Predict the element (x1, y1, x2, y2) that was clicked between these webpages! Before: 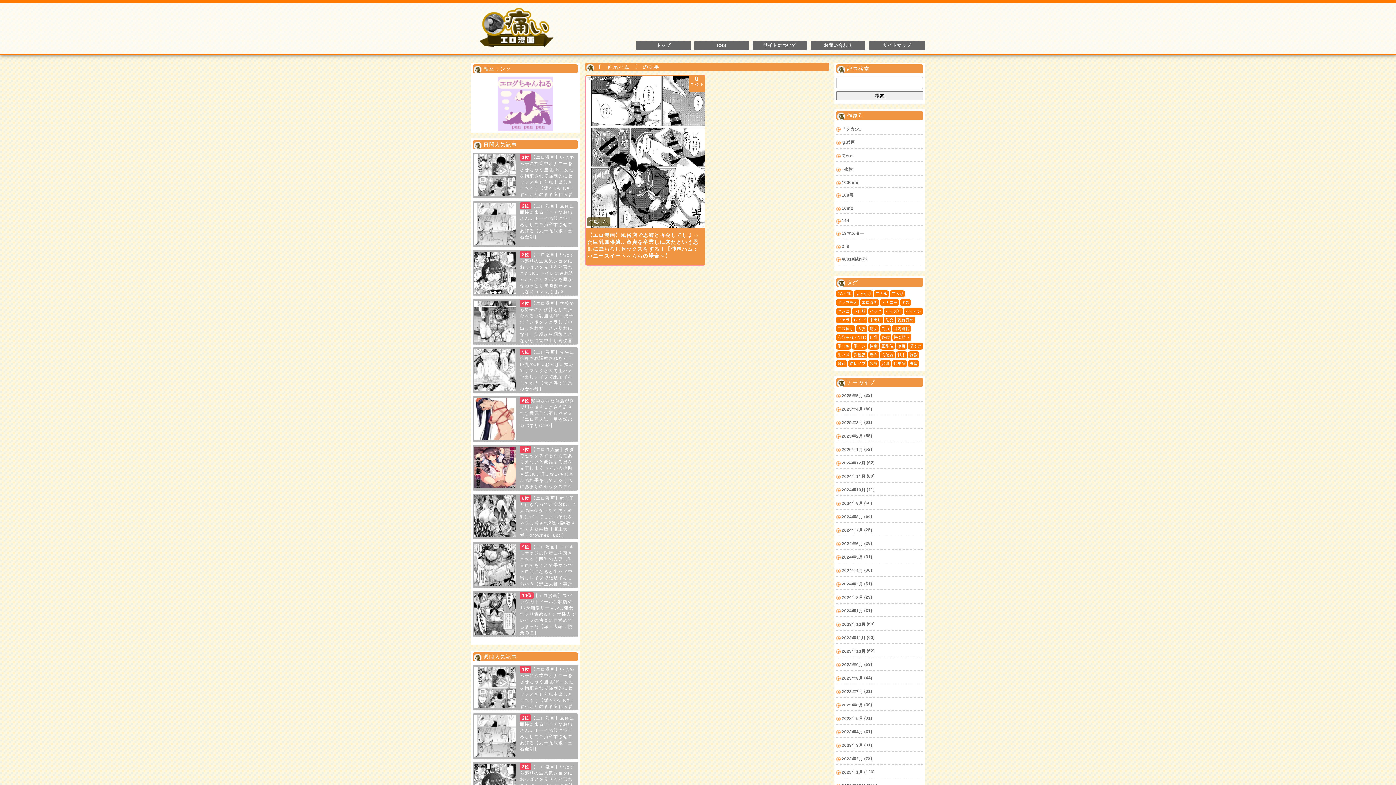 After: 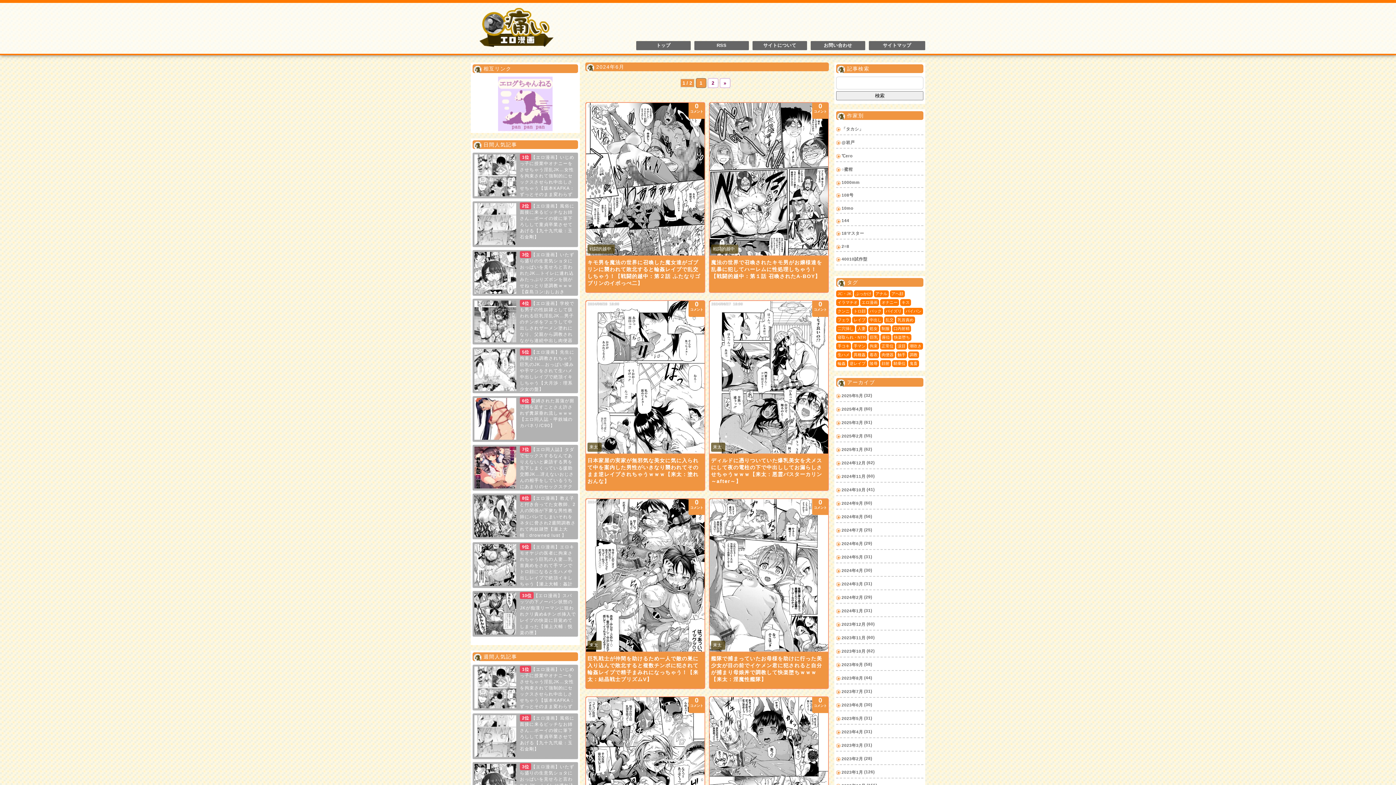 Action: bbox: (841, 541, 863, 546) label: 2024年6月